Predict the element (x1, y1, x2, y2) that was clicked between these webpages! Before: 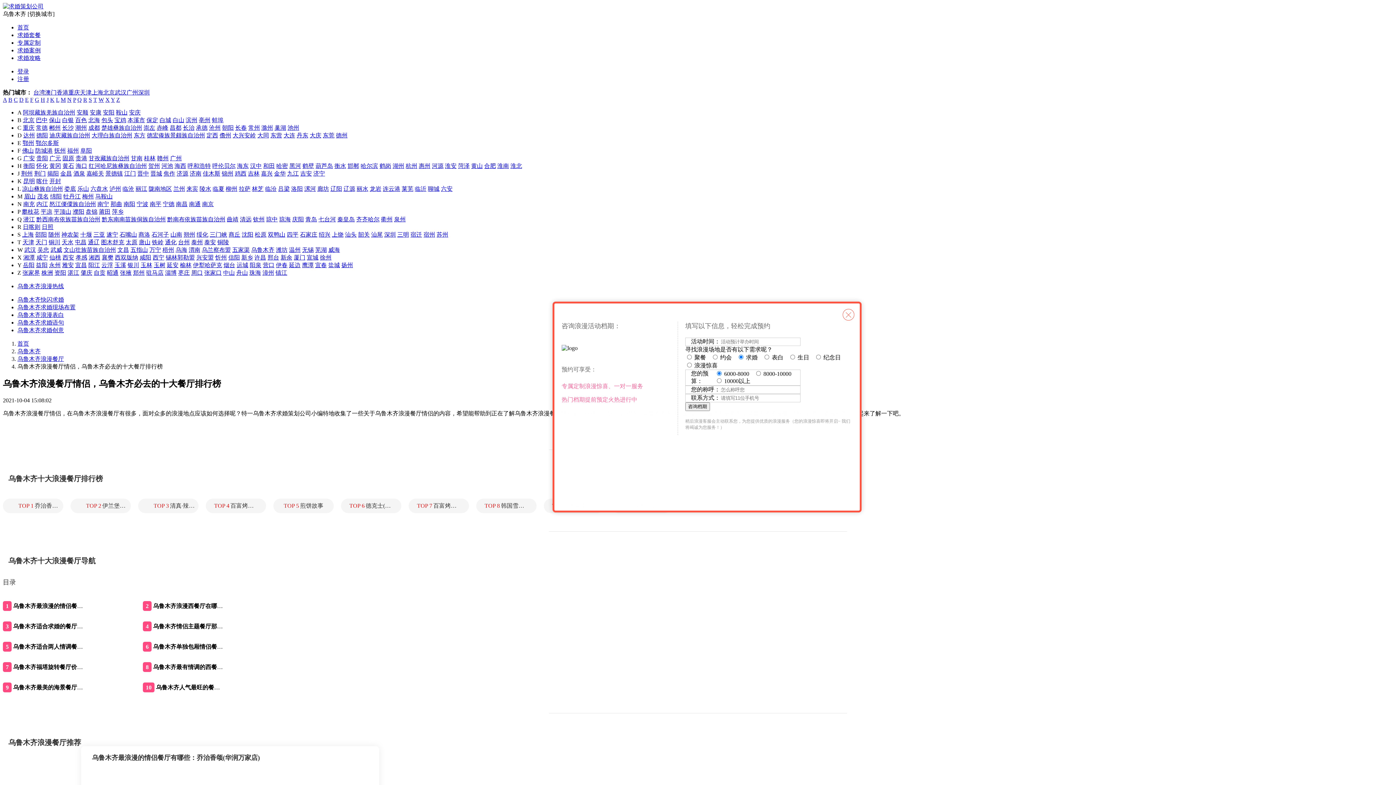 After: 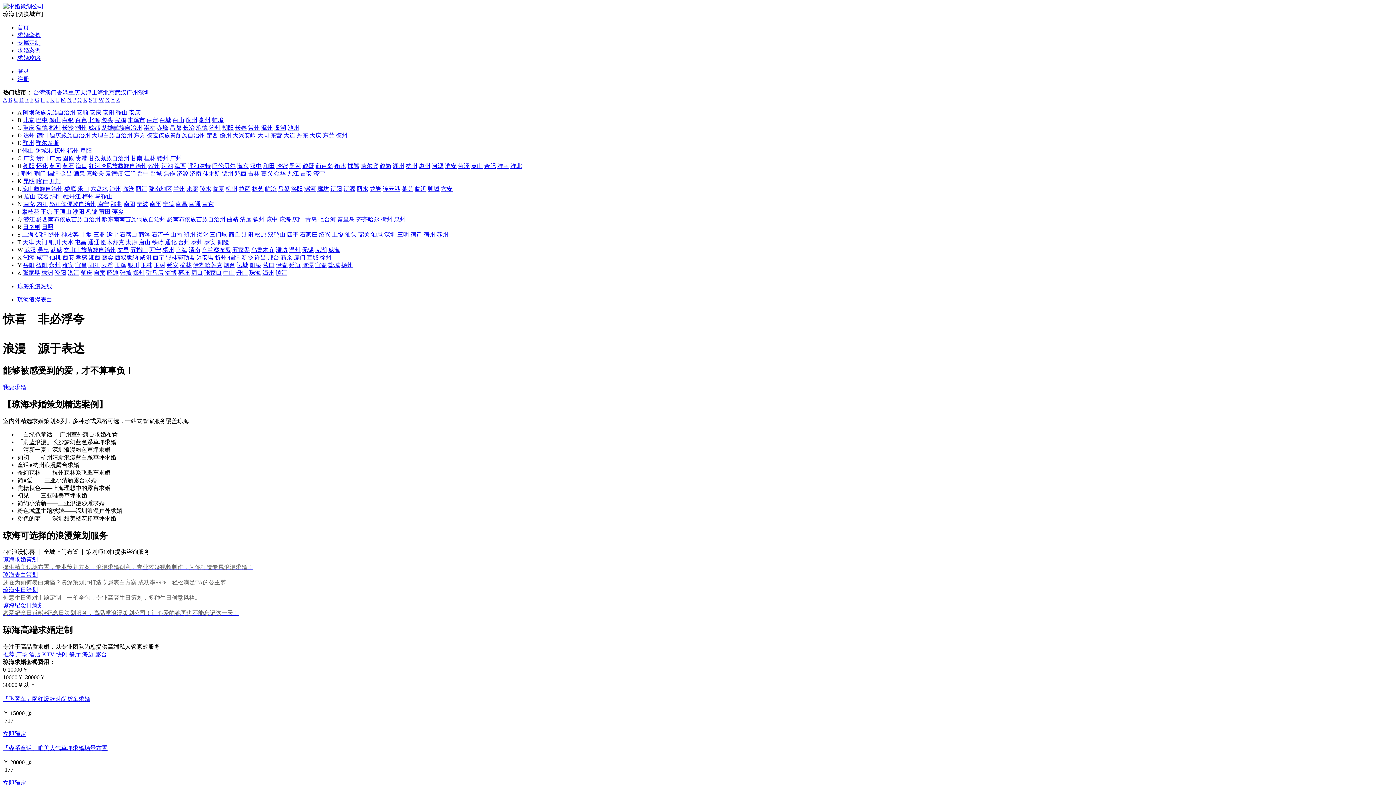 Action: bbox: (279, 216, 290, 222) label: 琼海